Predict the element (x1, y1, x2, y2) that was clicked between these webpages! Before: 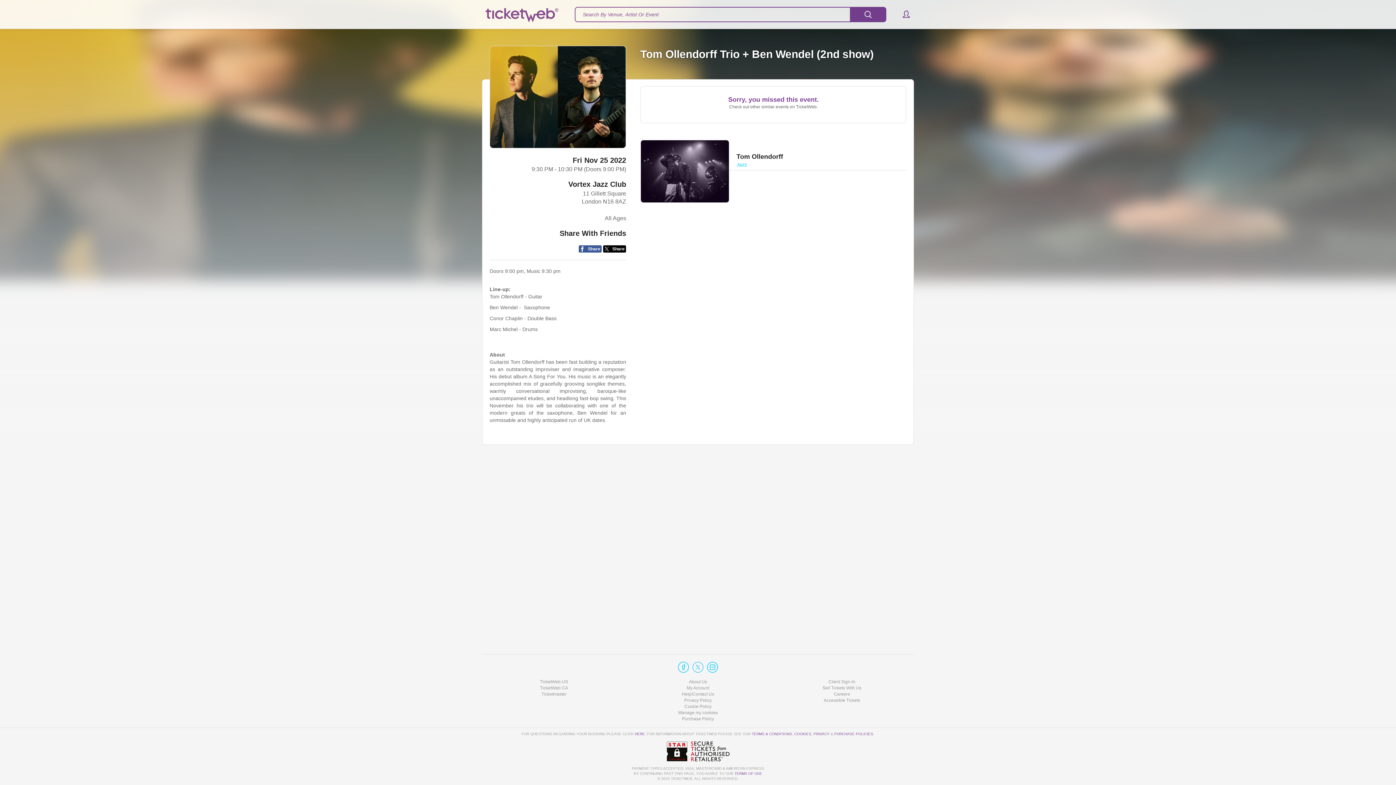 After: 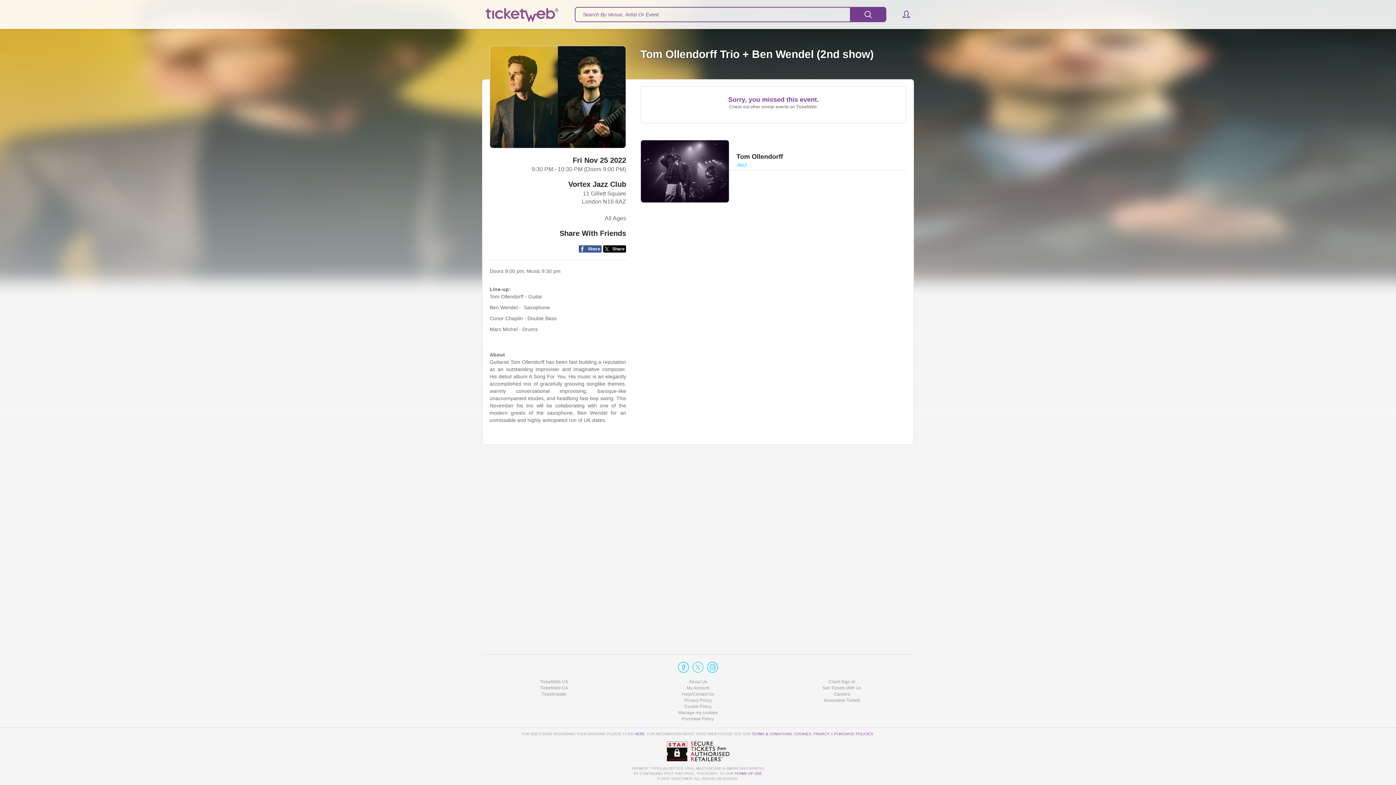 Action: label: Sell Tickets With Us bbox: (770, 685, 914, 691)